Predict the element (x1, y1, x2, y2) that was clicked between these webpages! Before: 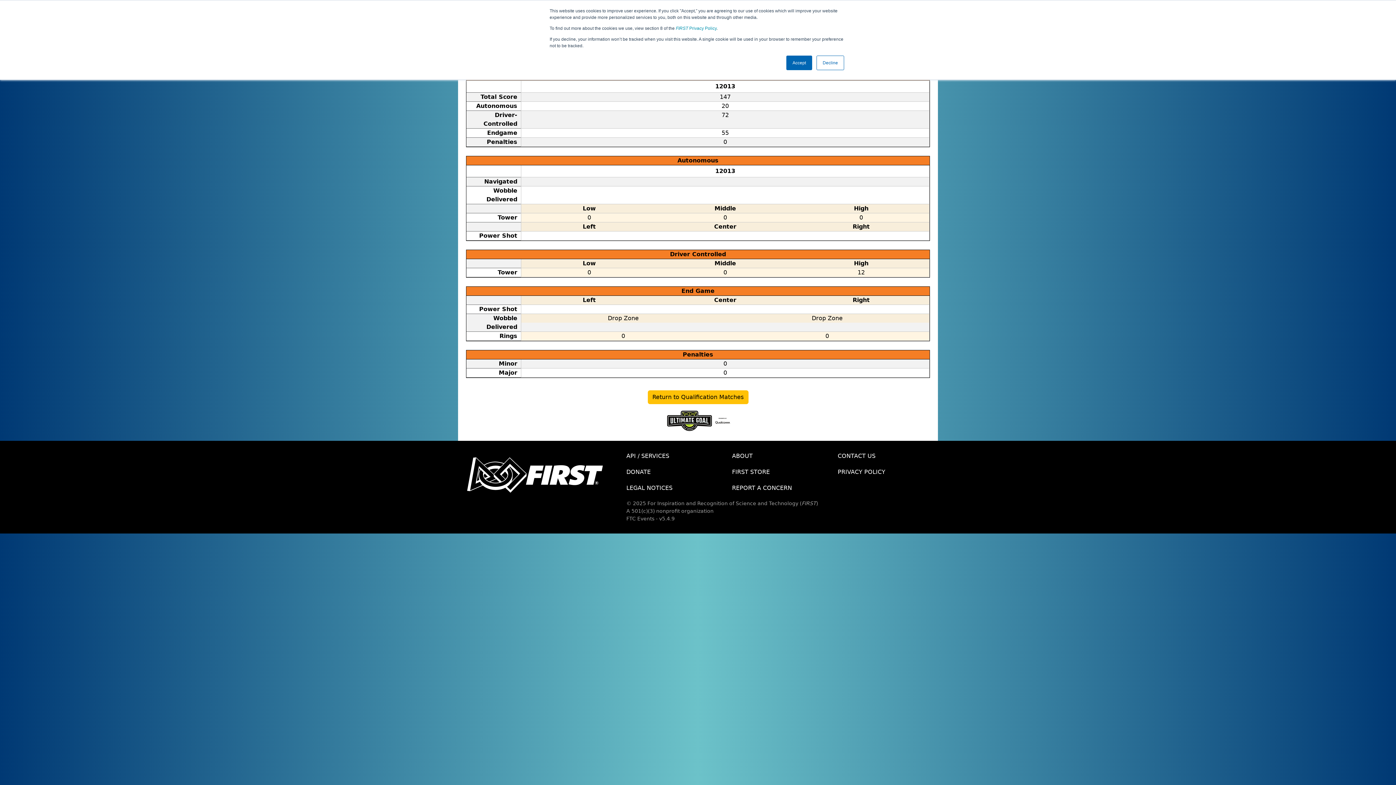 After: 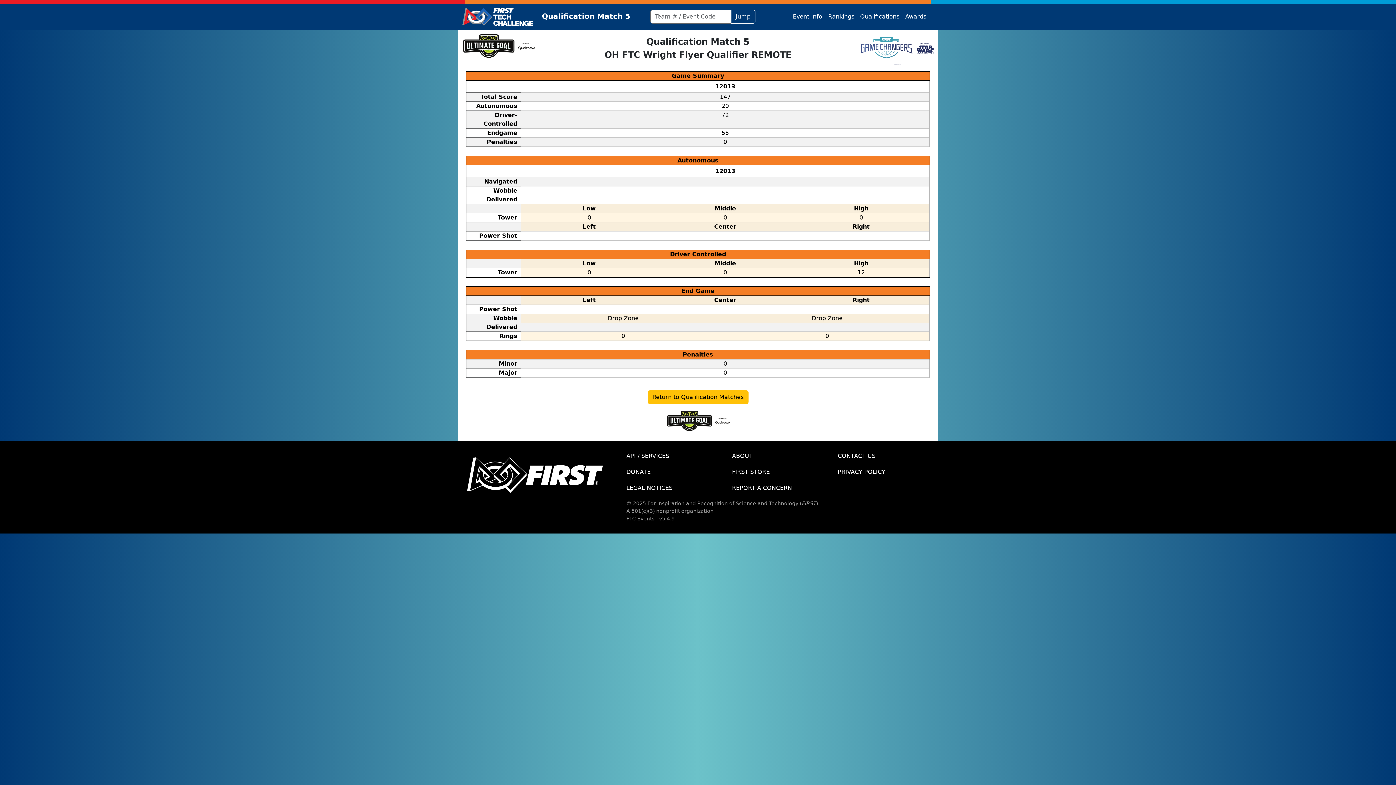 Action: bbox: (816, 55, 844, 70) label: Decline